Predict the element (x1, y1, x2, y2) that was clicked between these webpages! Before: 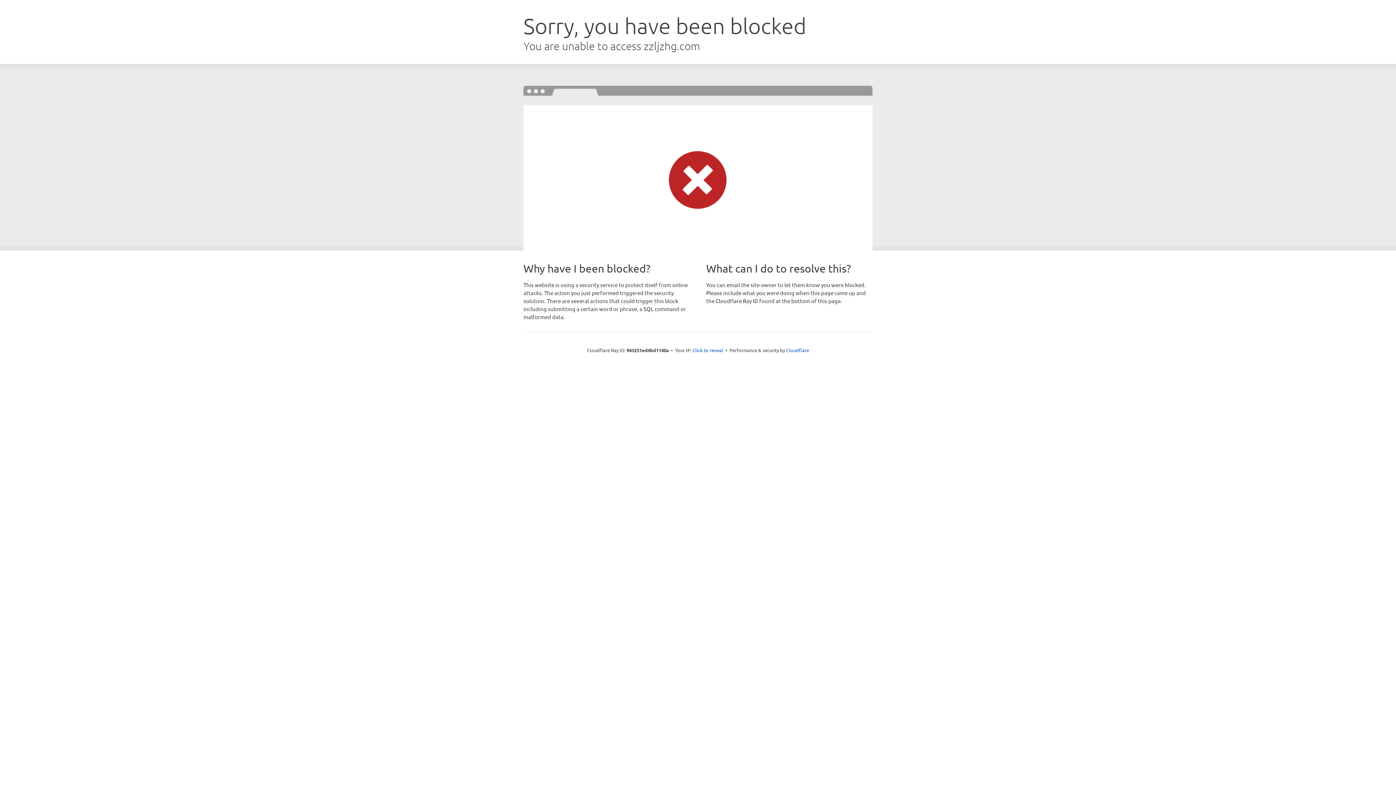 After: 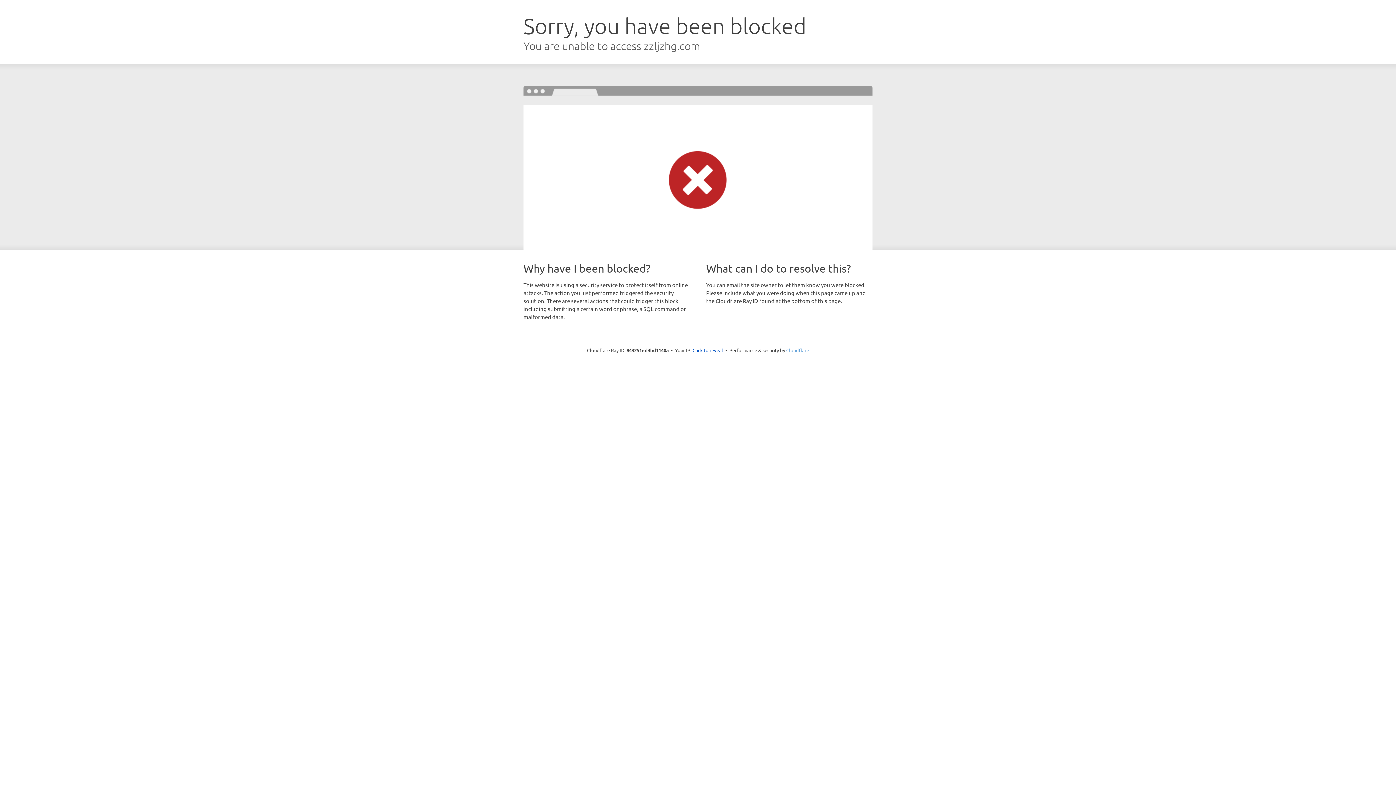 Action: bbox: (786, 347, 809, 353) label: Cloudflare